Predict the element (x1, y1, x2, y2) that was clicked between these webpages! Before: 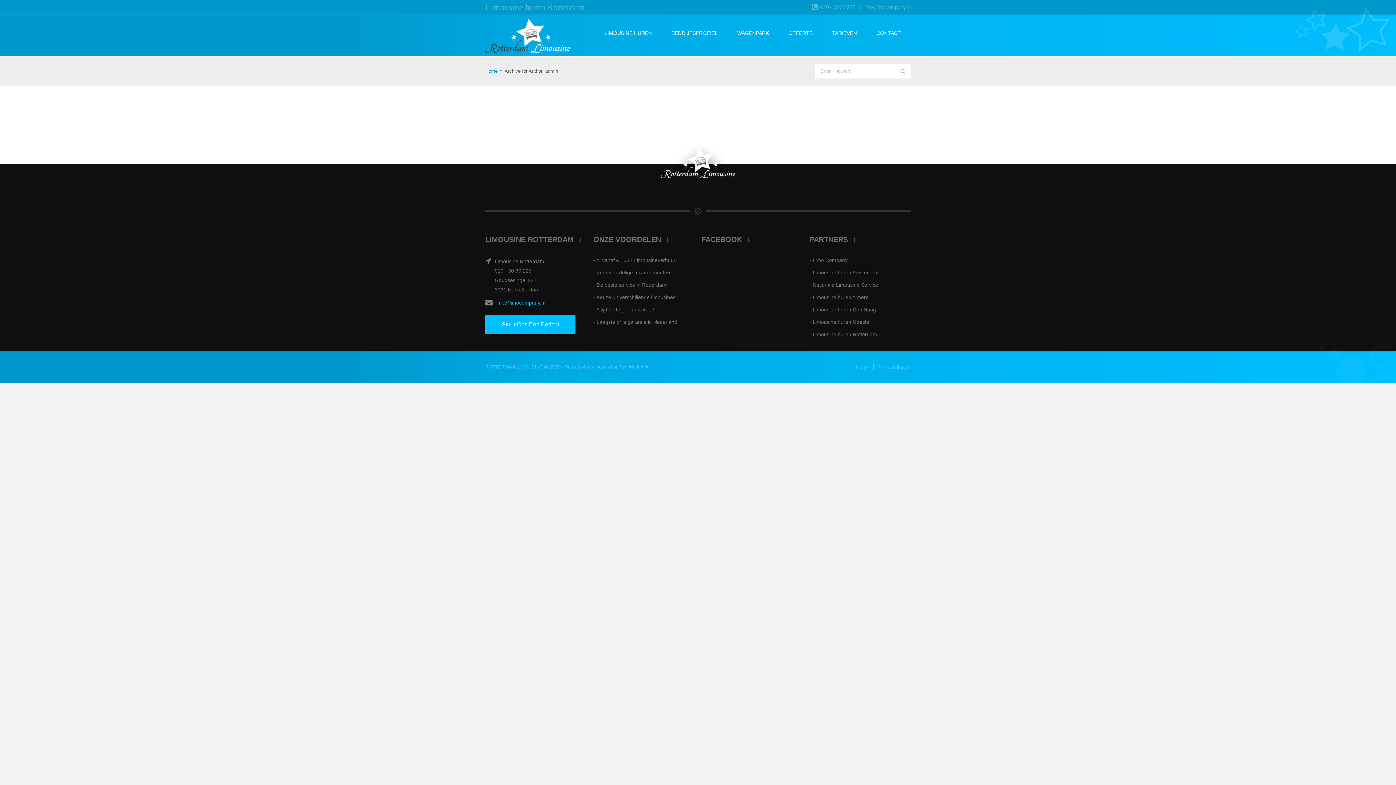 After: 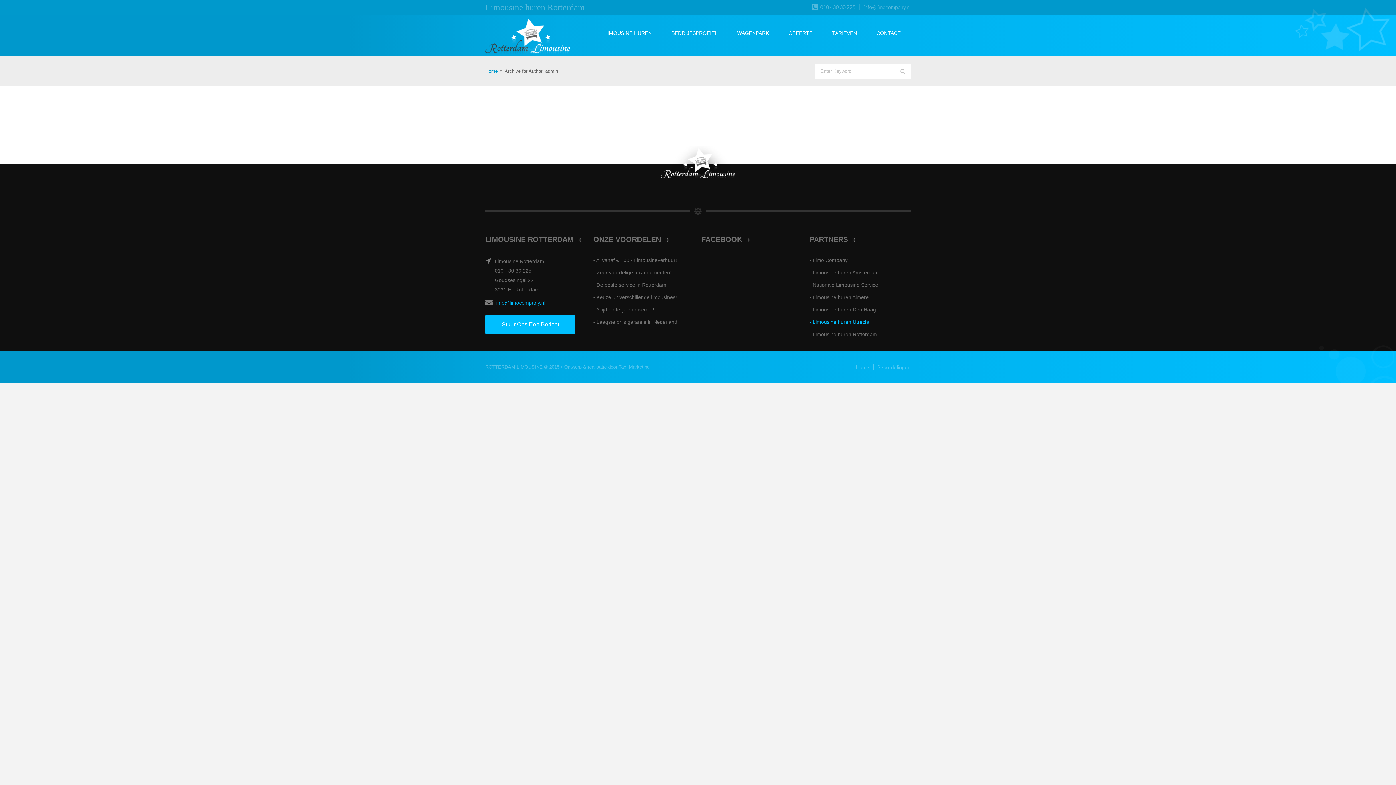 Action: label: - Limousine huren Utrecht bbox: (809, 318, 909, 325)